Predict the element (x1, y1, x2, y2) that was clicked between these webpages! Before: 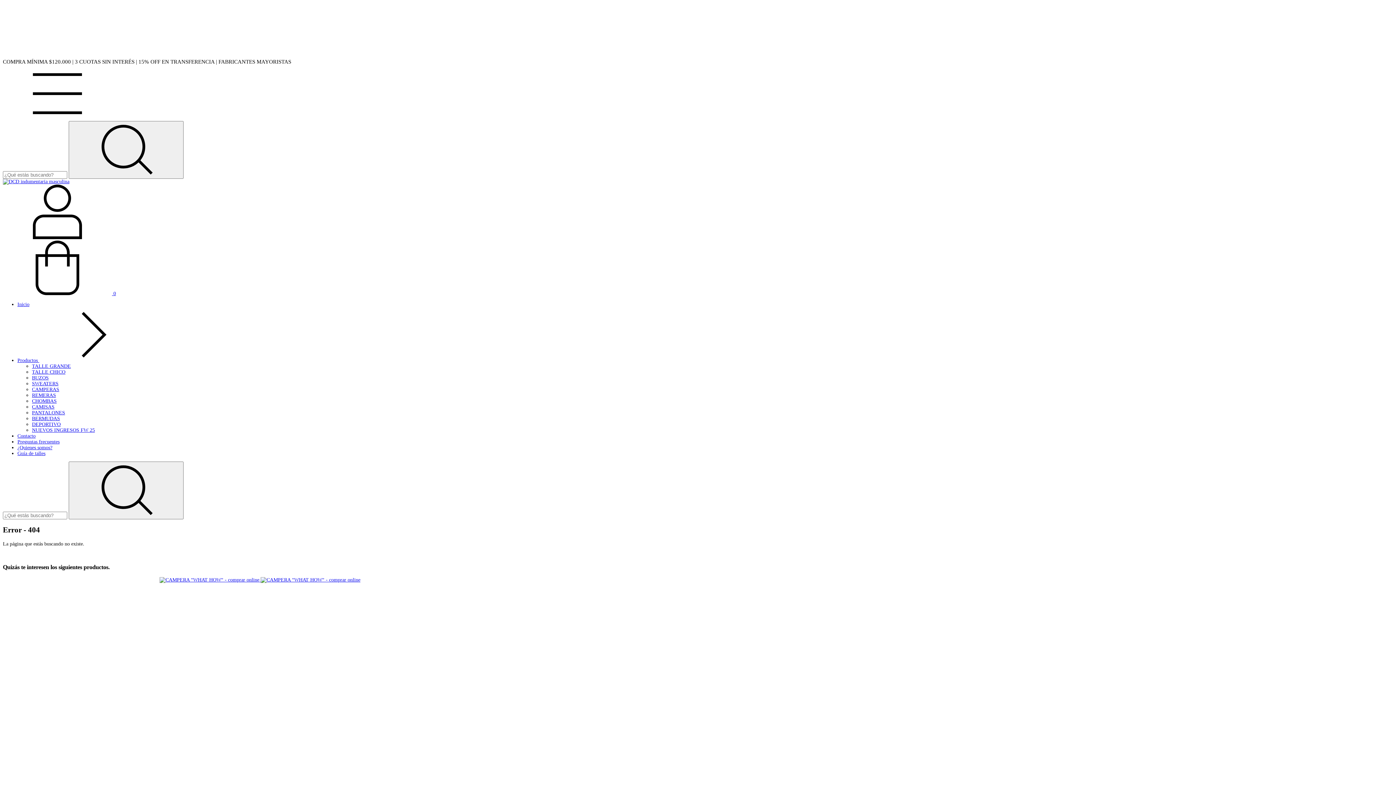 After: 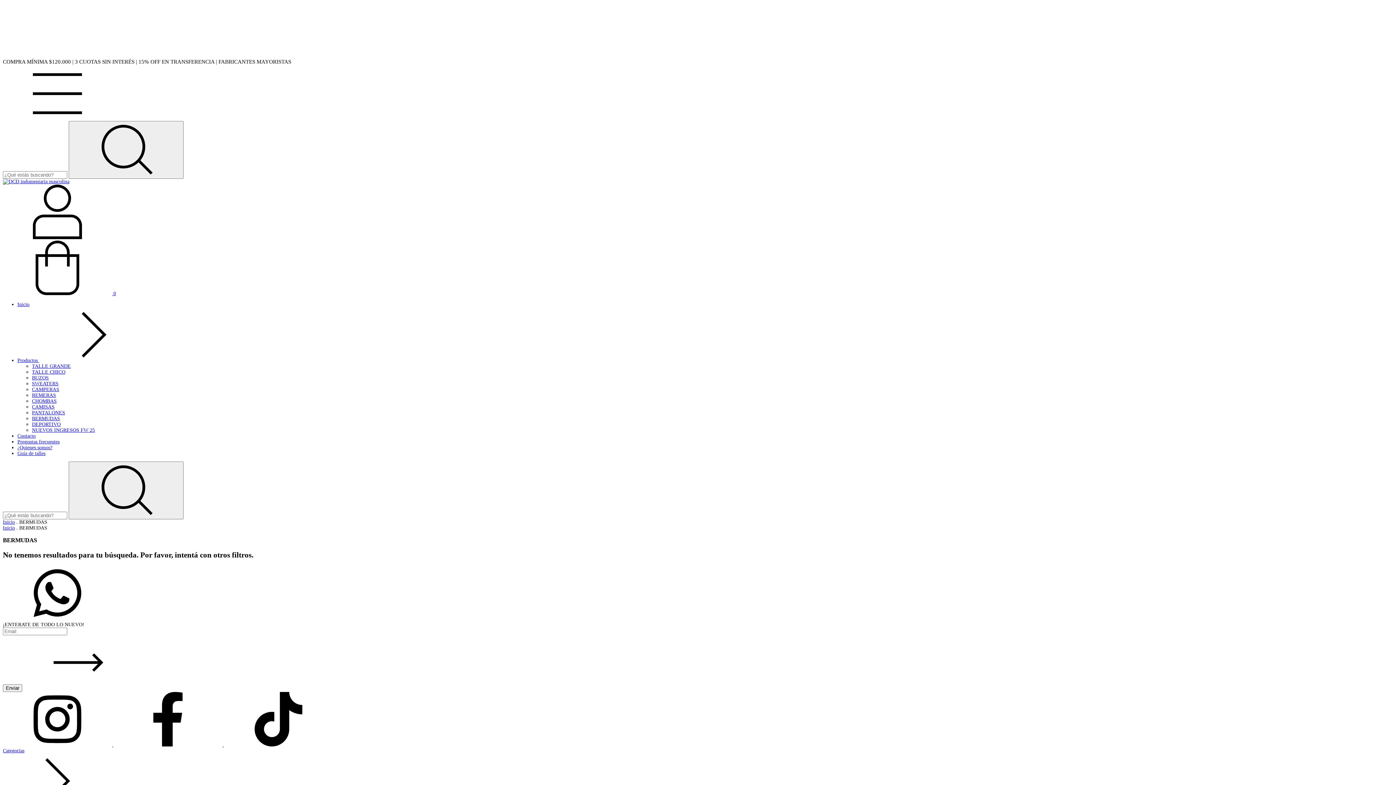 Action: bbox: (32, 416, 60, 421) label: BERMUDAS